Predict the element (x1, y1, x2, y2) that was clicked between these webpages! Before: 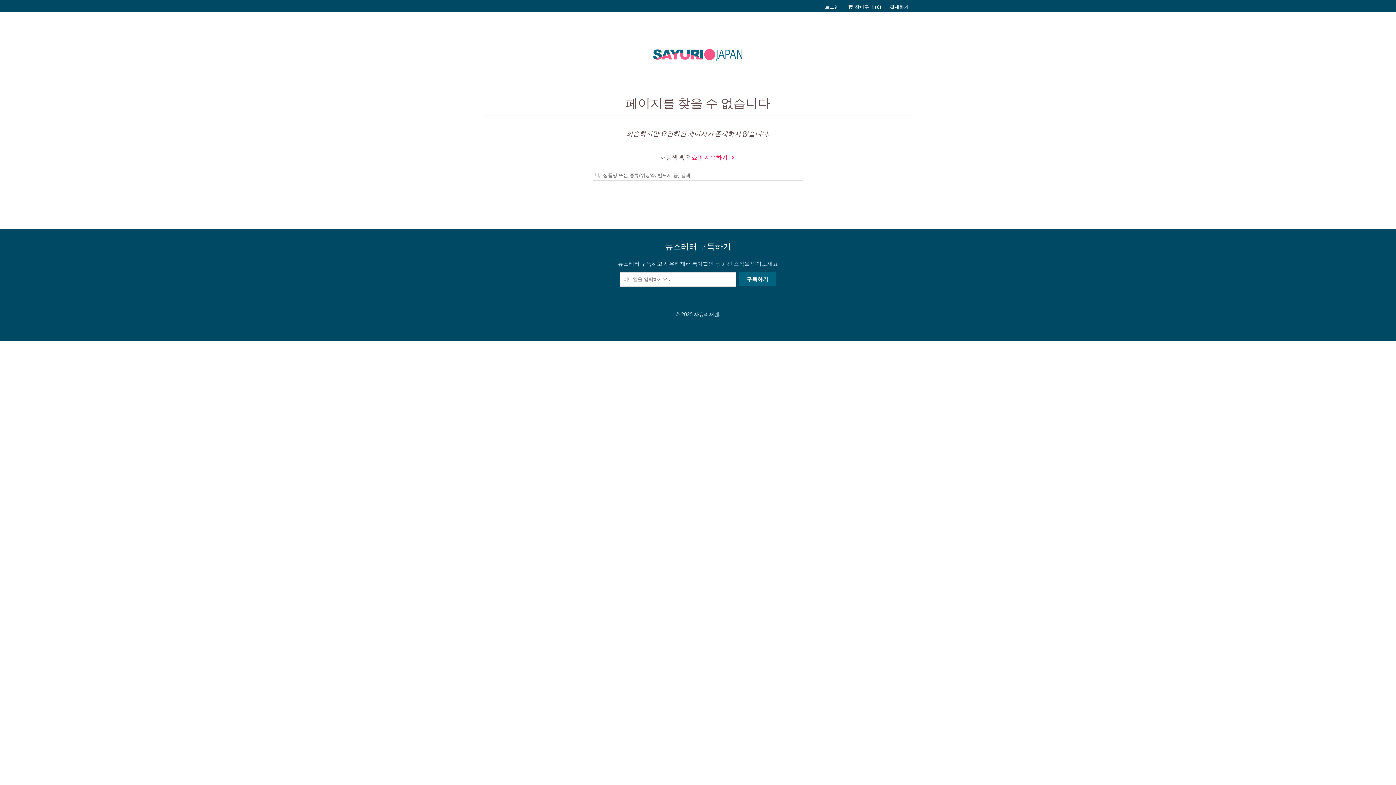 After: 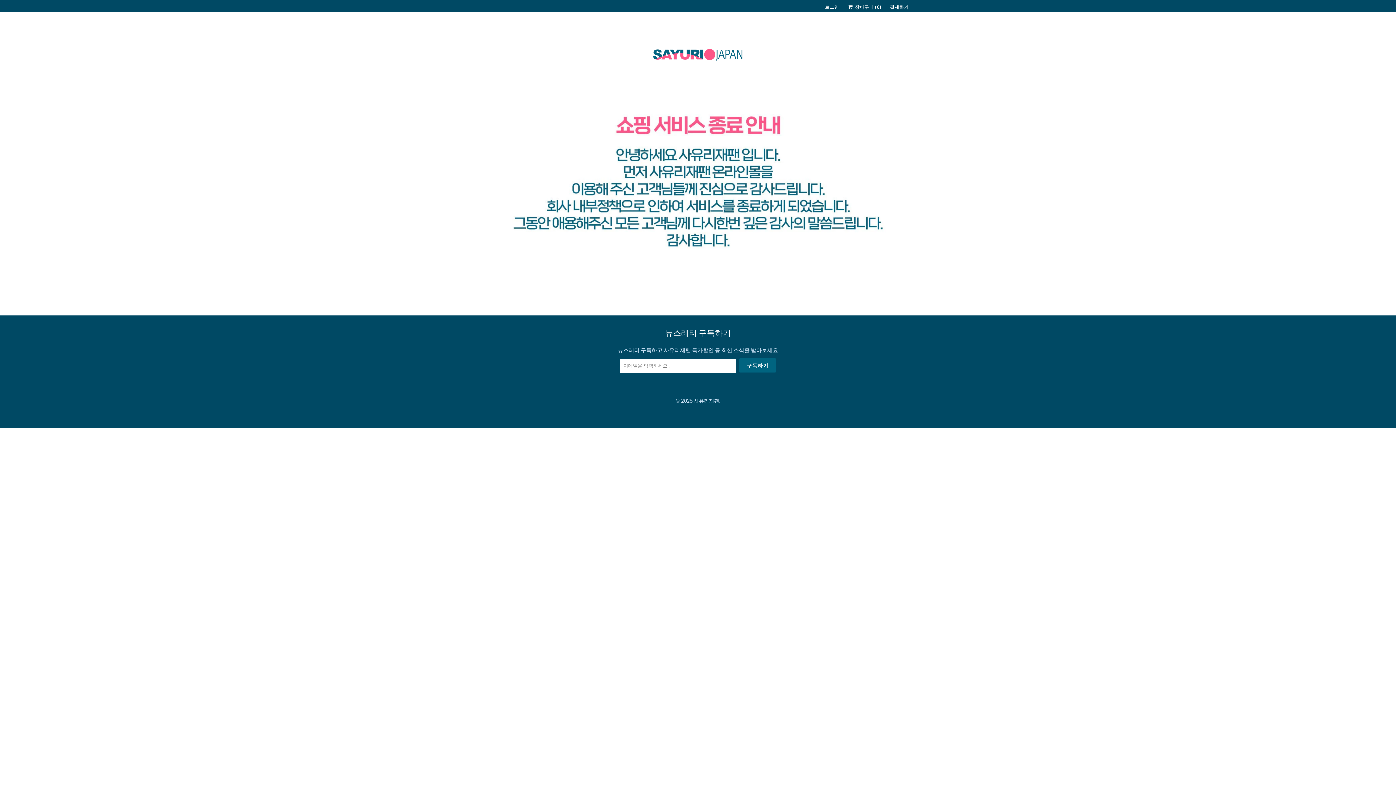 Action: label: 사유리재팬 bbox: (694, 306, 719, 317)